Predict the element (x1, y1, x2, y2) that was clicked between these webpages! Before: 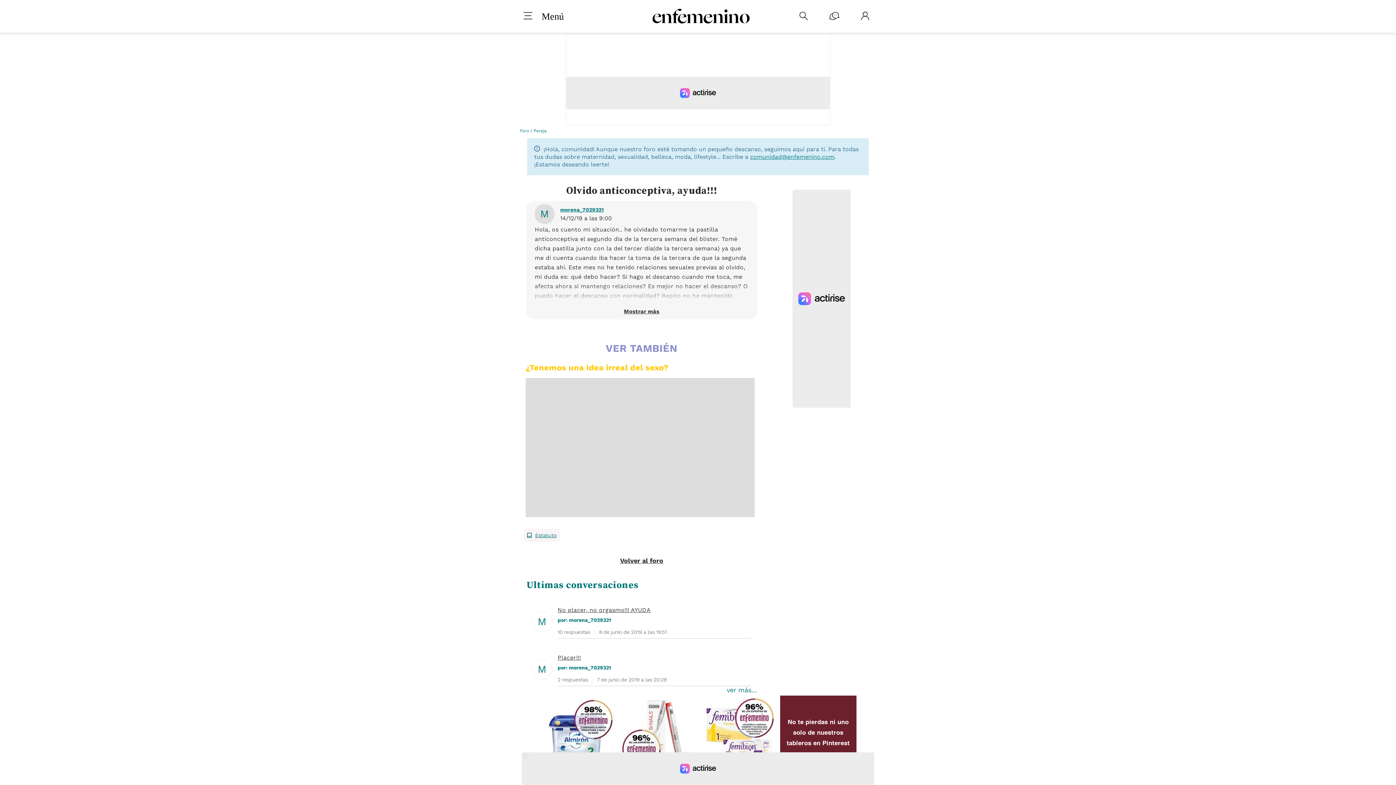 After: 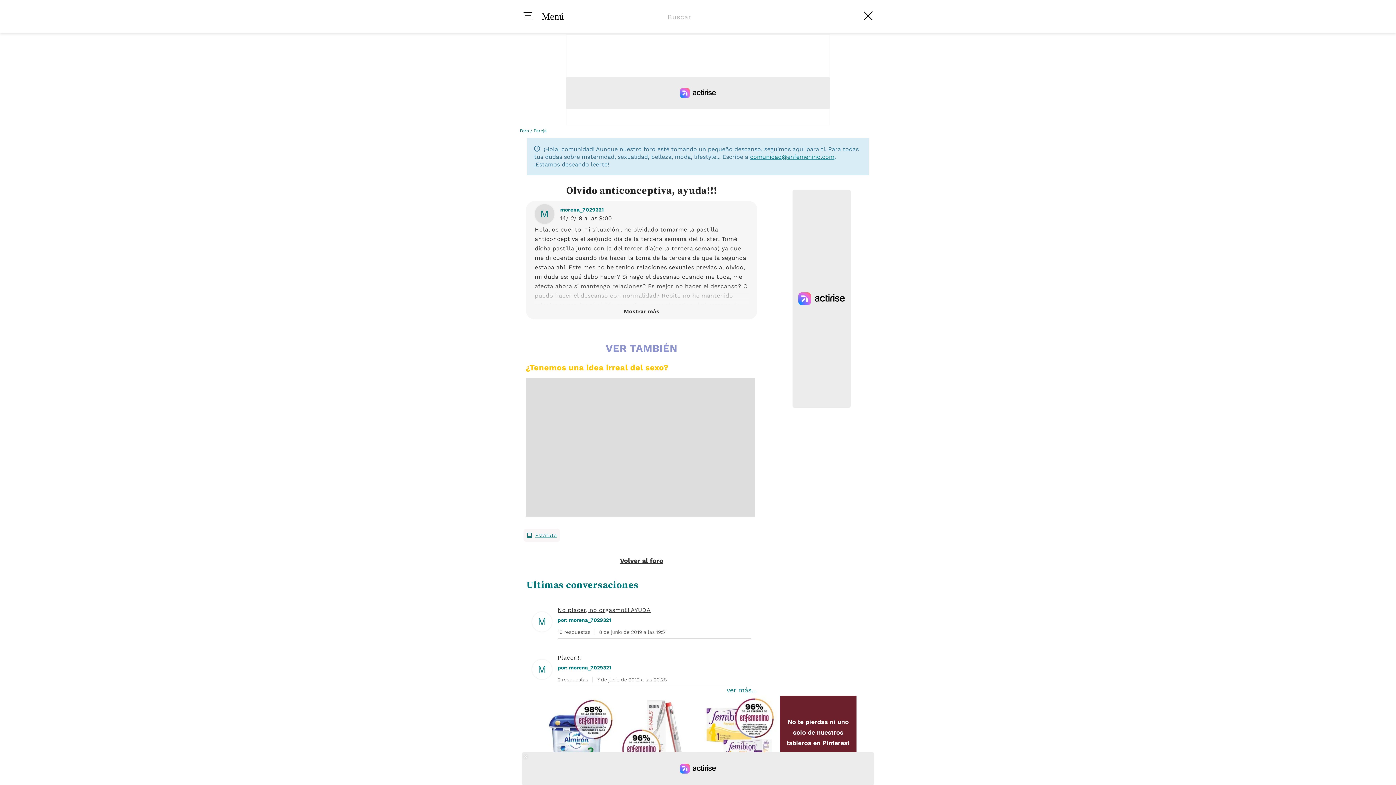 Action: label: 
 bbox: (799, 11, 808, 21)